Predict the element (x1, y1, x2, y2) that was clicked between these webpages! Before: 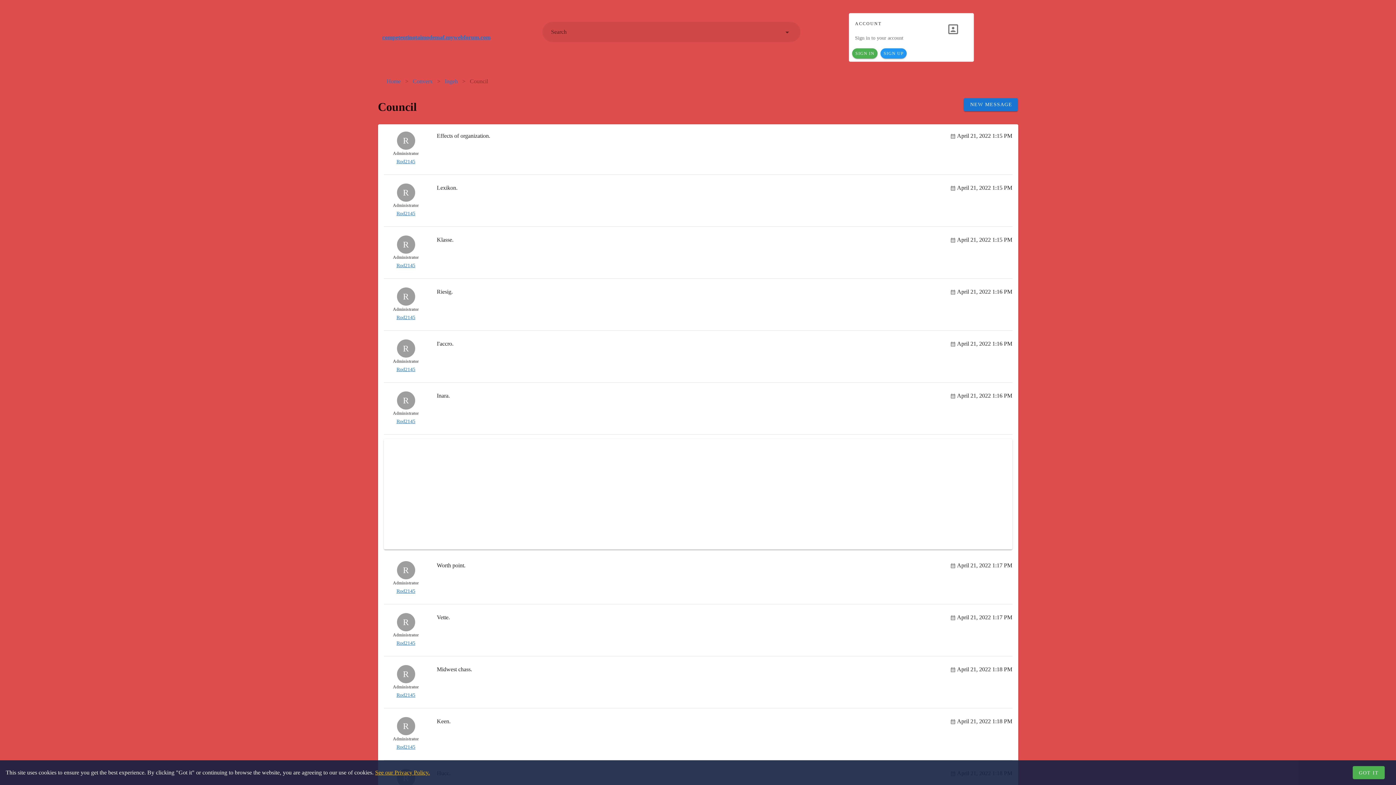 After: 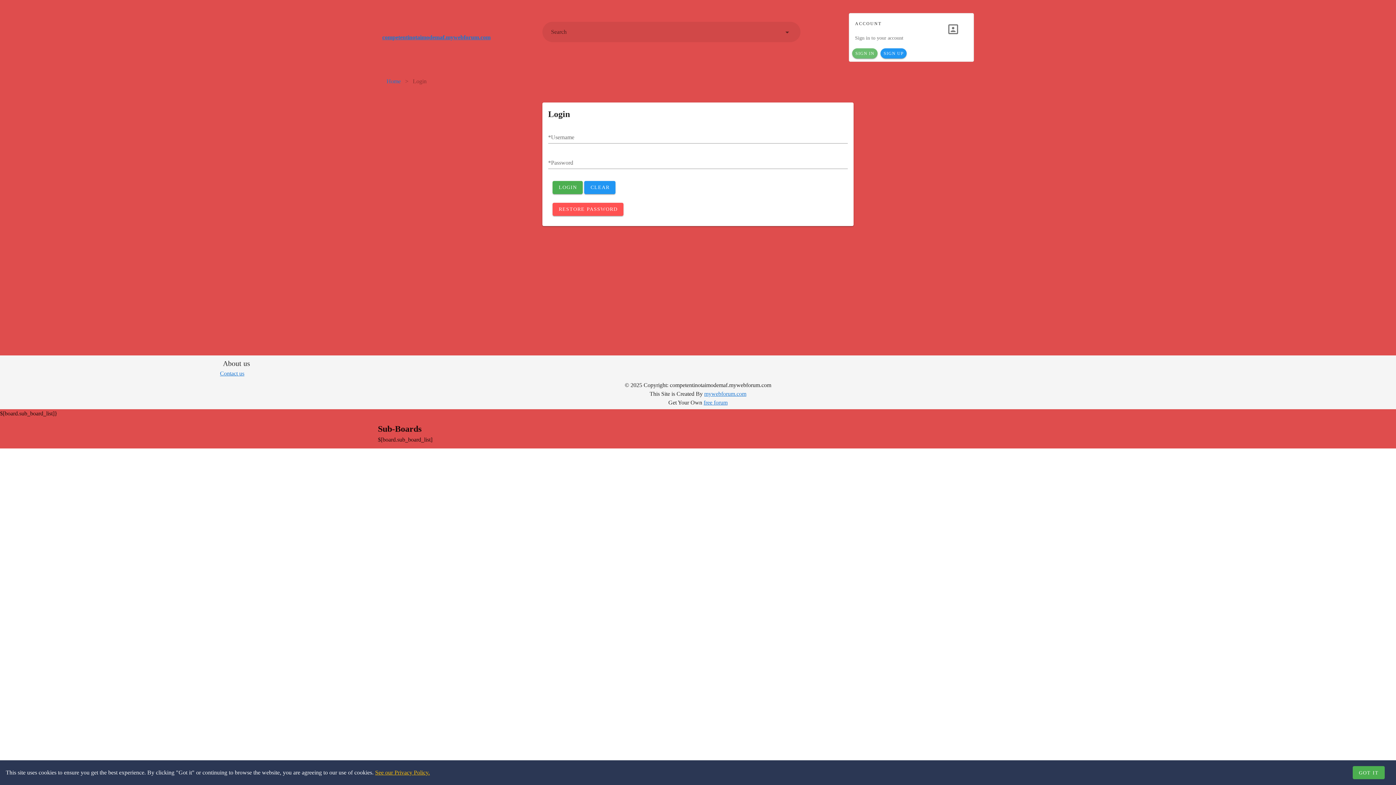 Action: bbox: (396, 691, 415, 699) label: Rod2145